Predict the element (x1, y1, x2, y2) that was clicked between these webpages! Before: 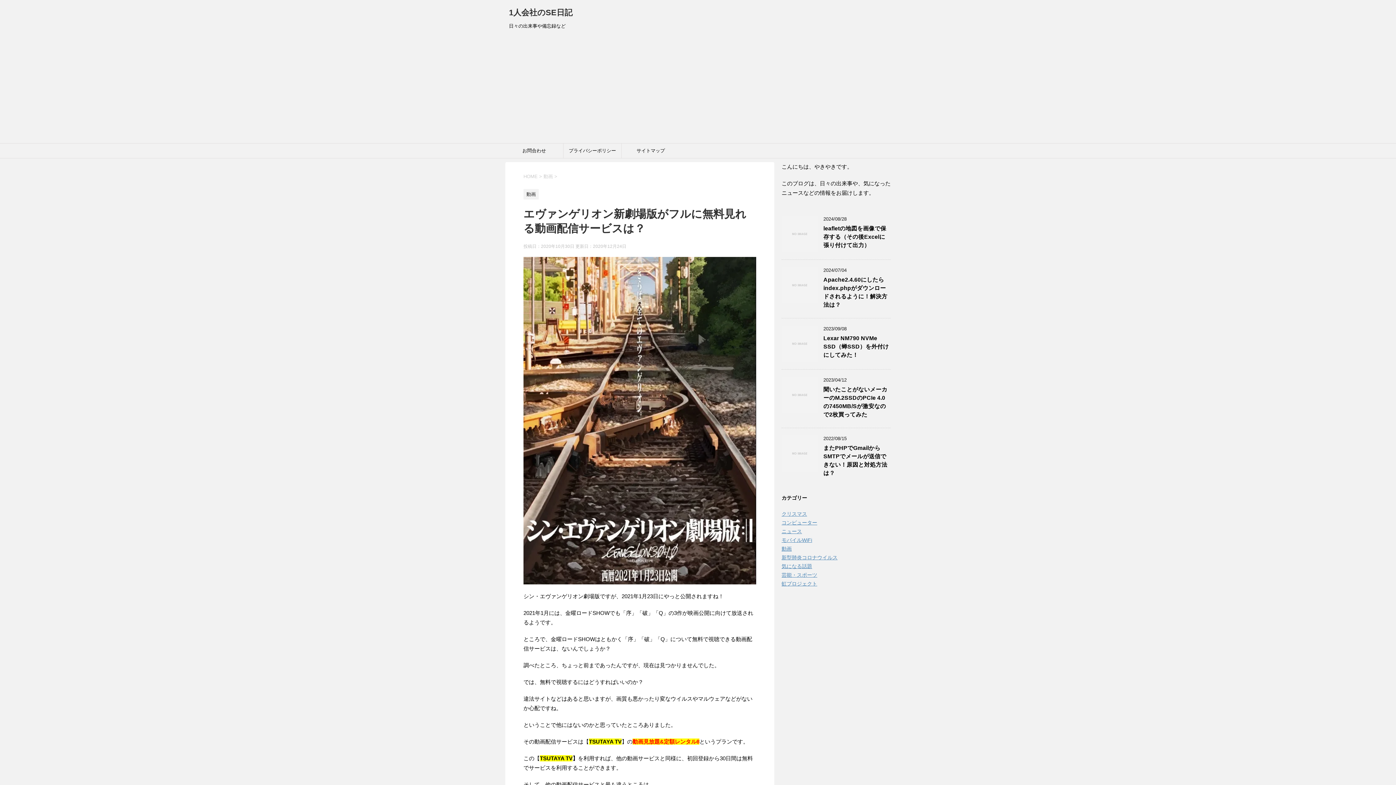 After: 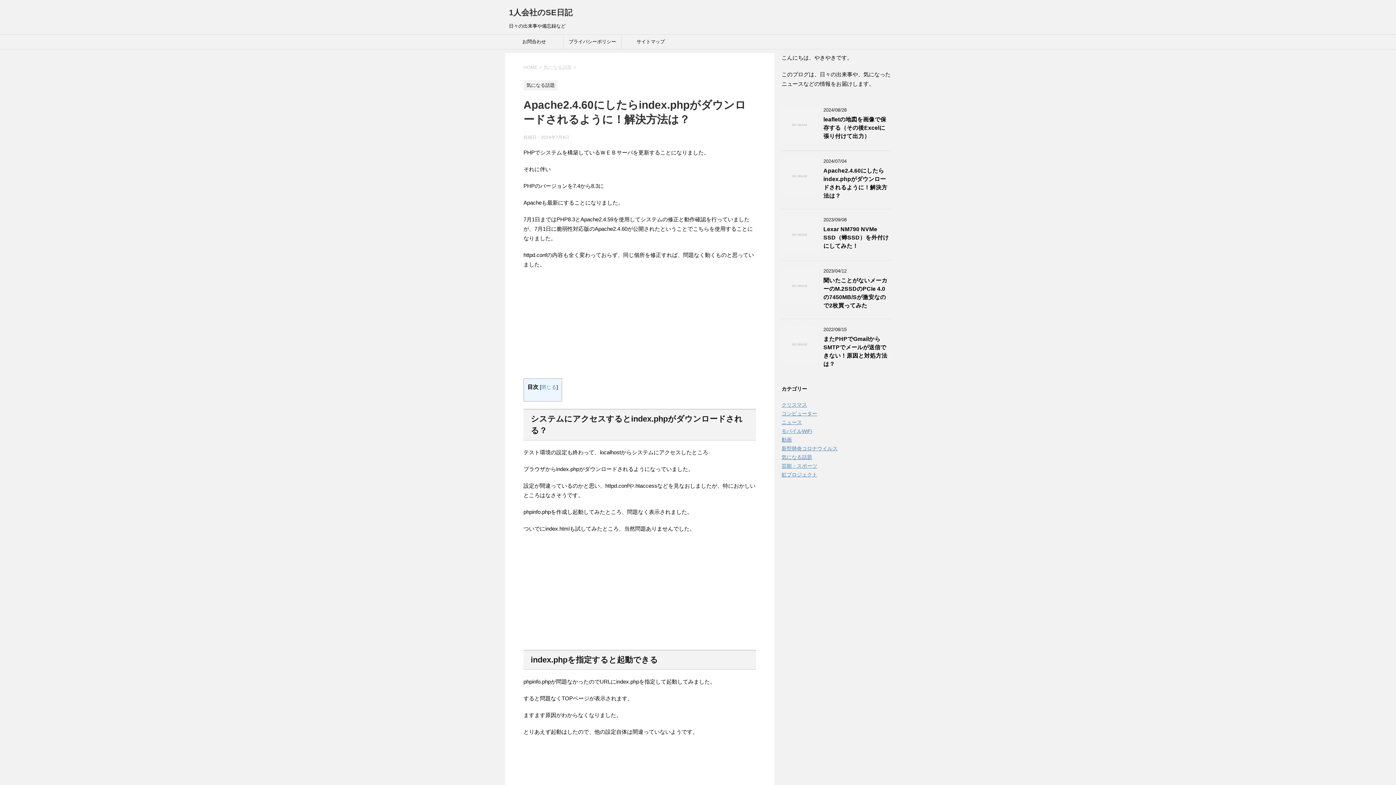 Action: label: Apache2.4.60にしたらindex.phpがダウンロードされるように！解決方法は？ bbox: (823, 276, 887, 309)